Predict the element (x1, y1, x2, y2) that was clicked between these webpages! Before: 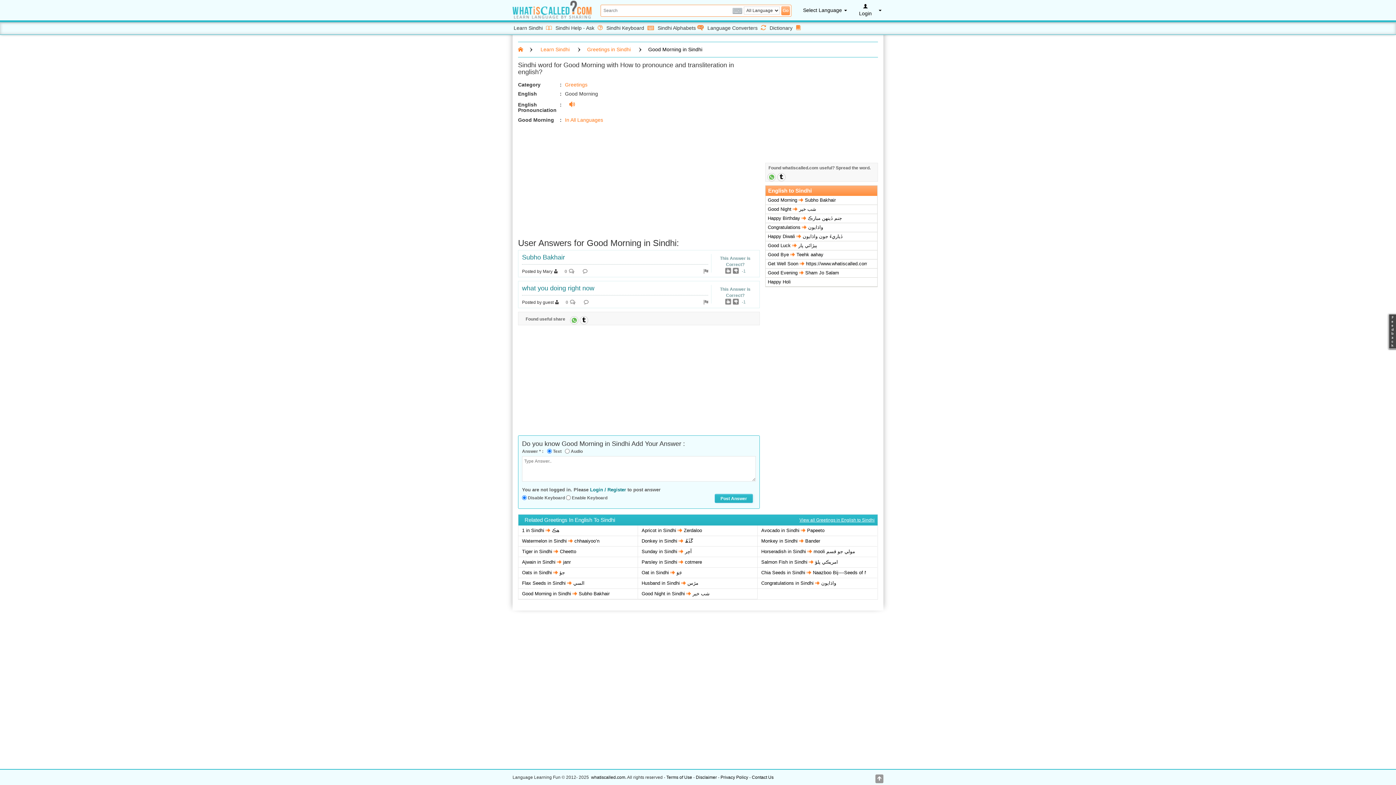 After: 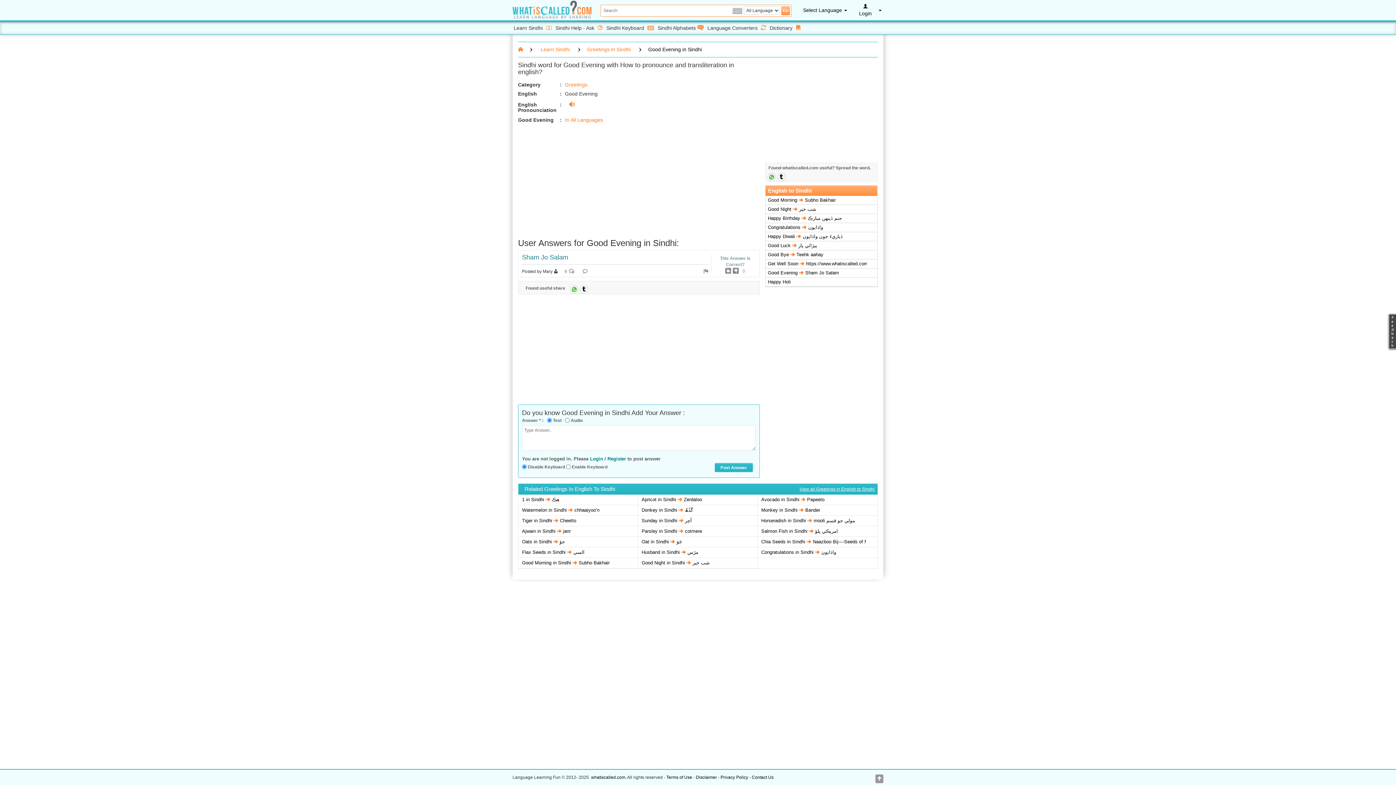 Action: label: Good Evening  Sham Jo Salam bbox: (768, 269, 867, 276)